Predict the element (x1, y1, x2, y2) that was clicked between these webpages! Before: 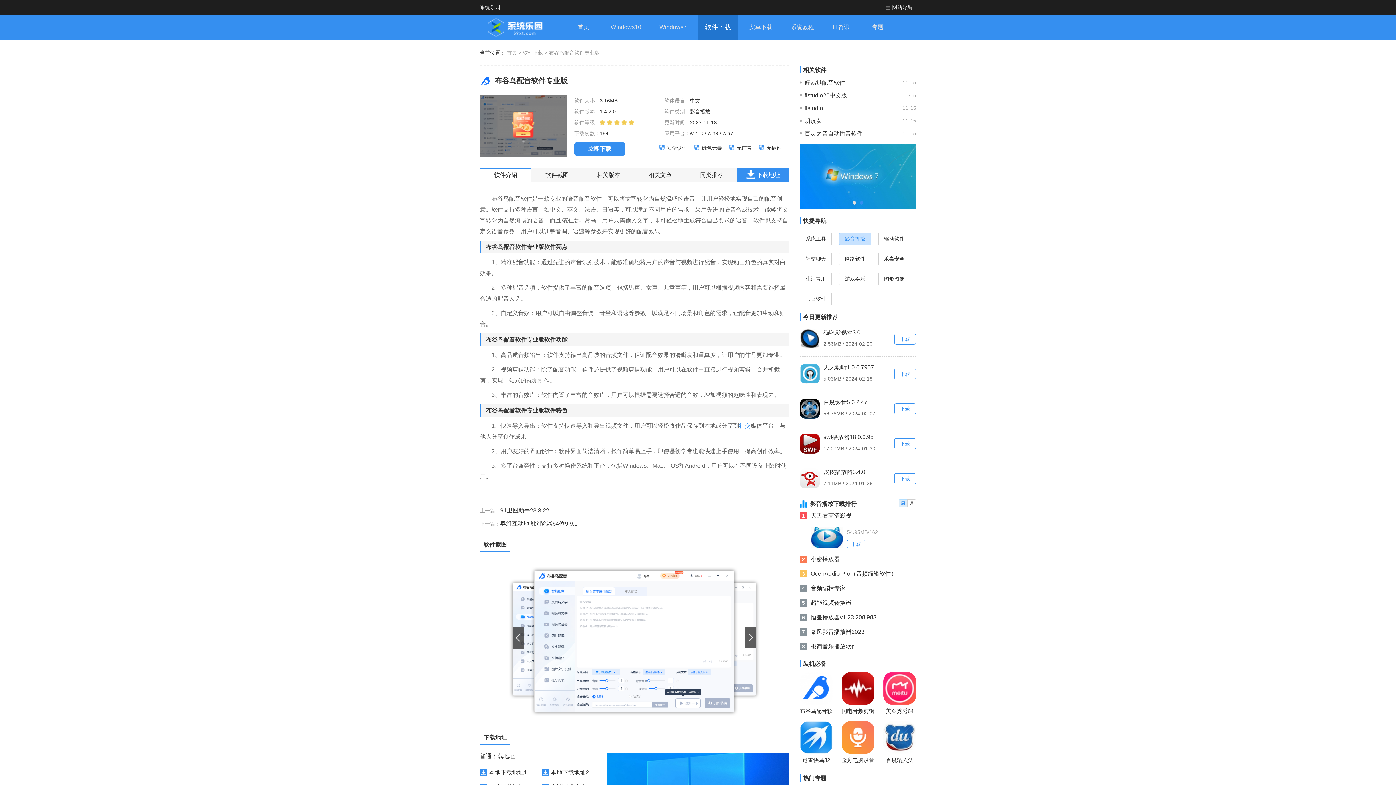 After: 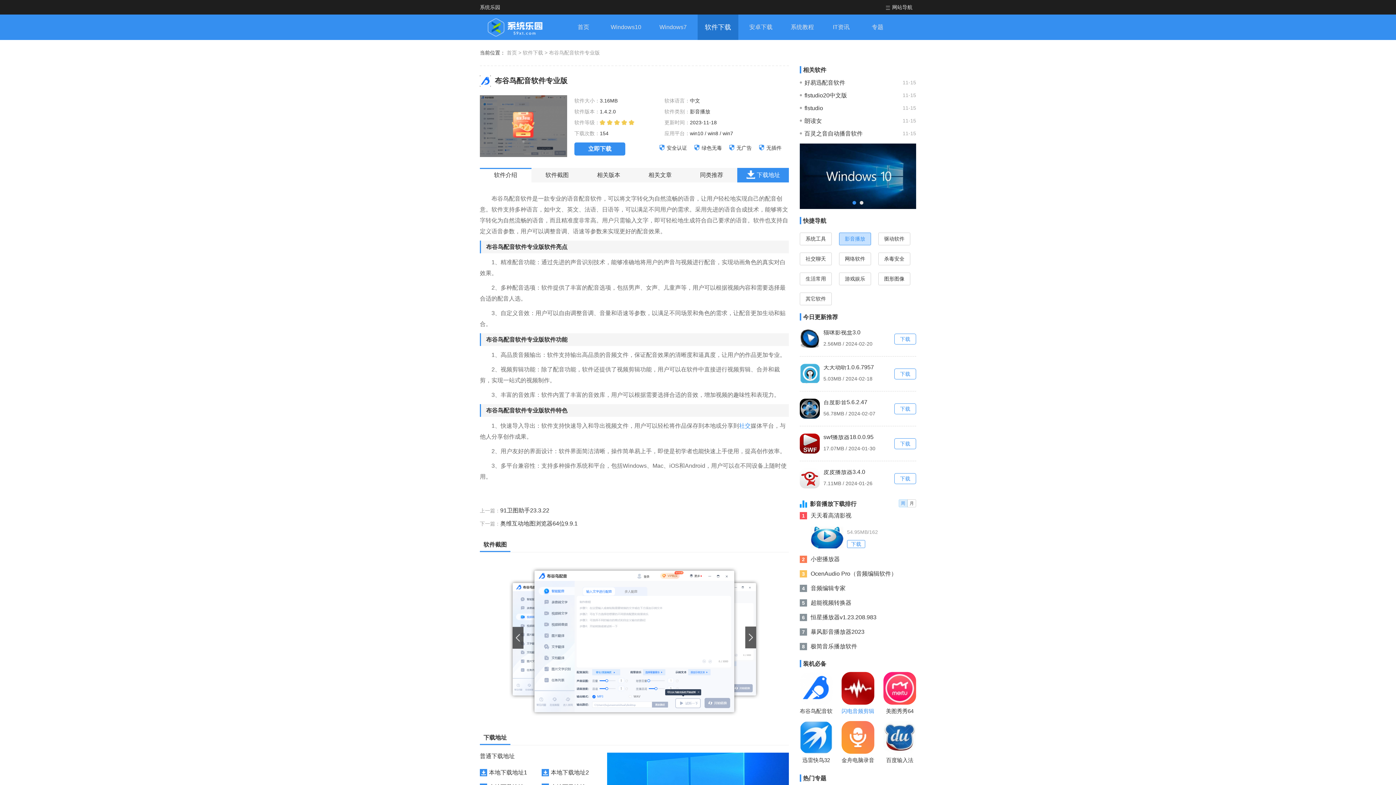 Action: label: 闪电音频剪辑 bbox: (841, 672, 874, 717)